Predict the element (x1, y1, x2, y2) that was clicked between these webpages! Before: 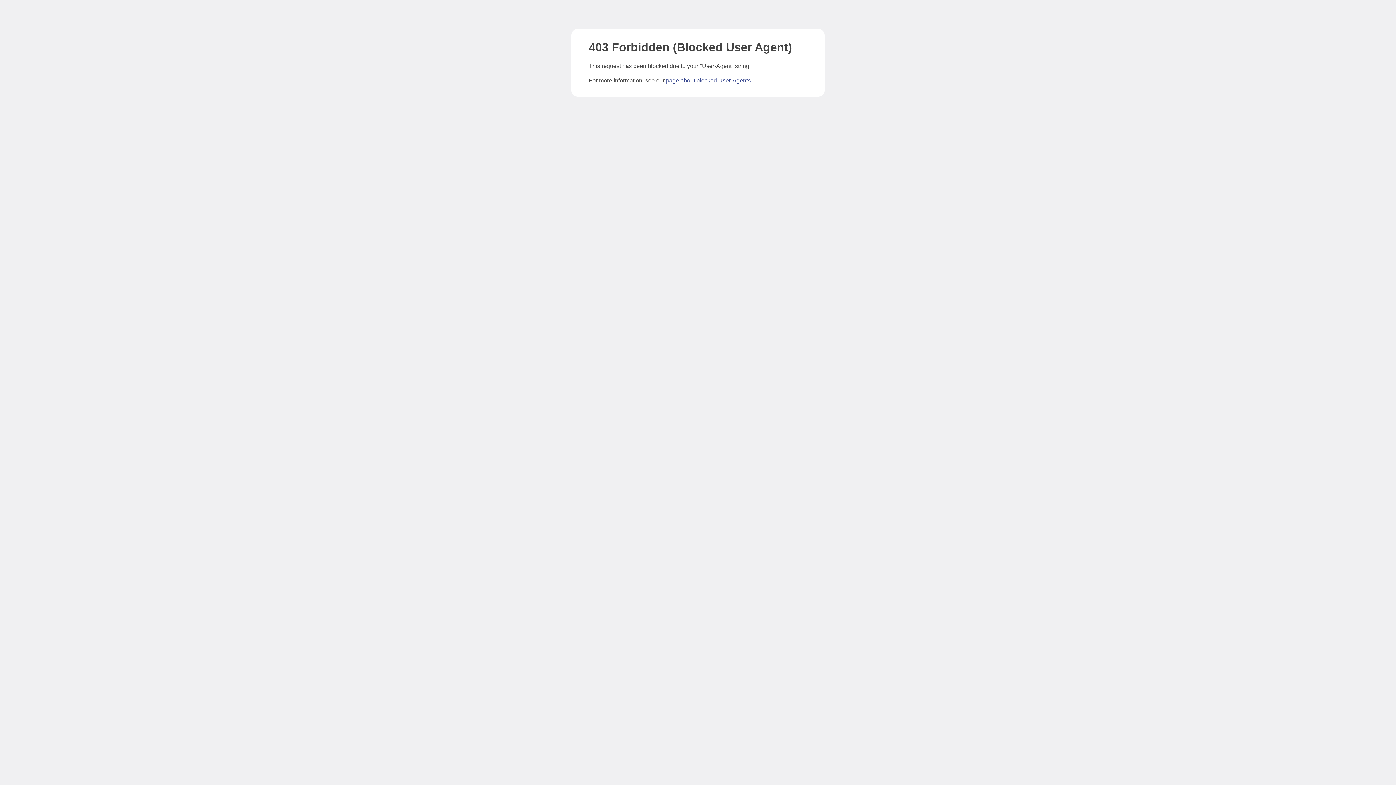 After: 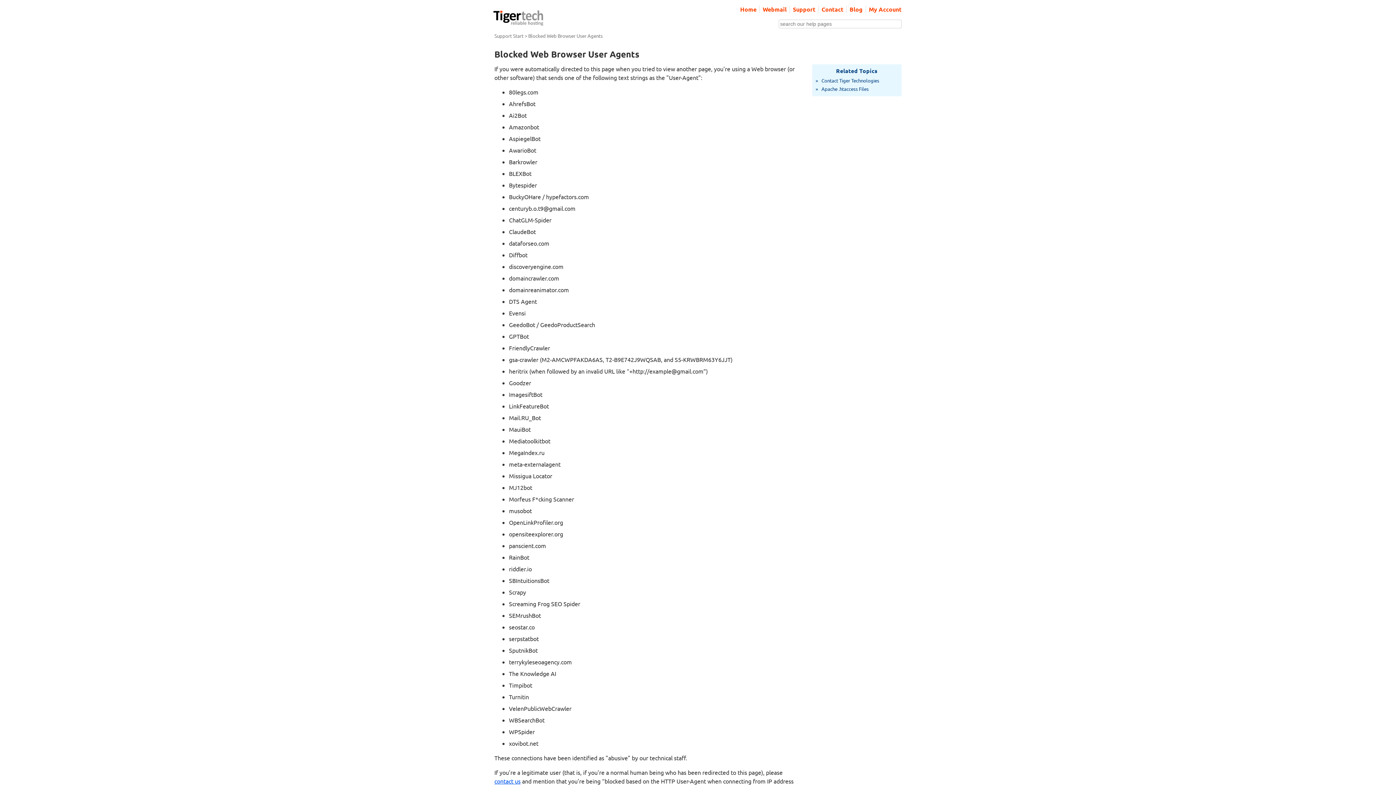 Action: label: page about blocked User-Agents bbox: (666, 77, 750, 83)